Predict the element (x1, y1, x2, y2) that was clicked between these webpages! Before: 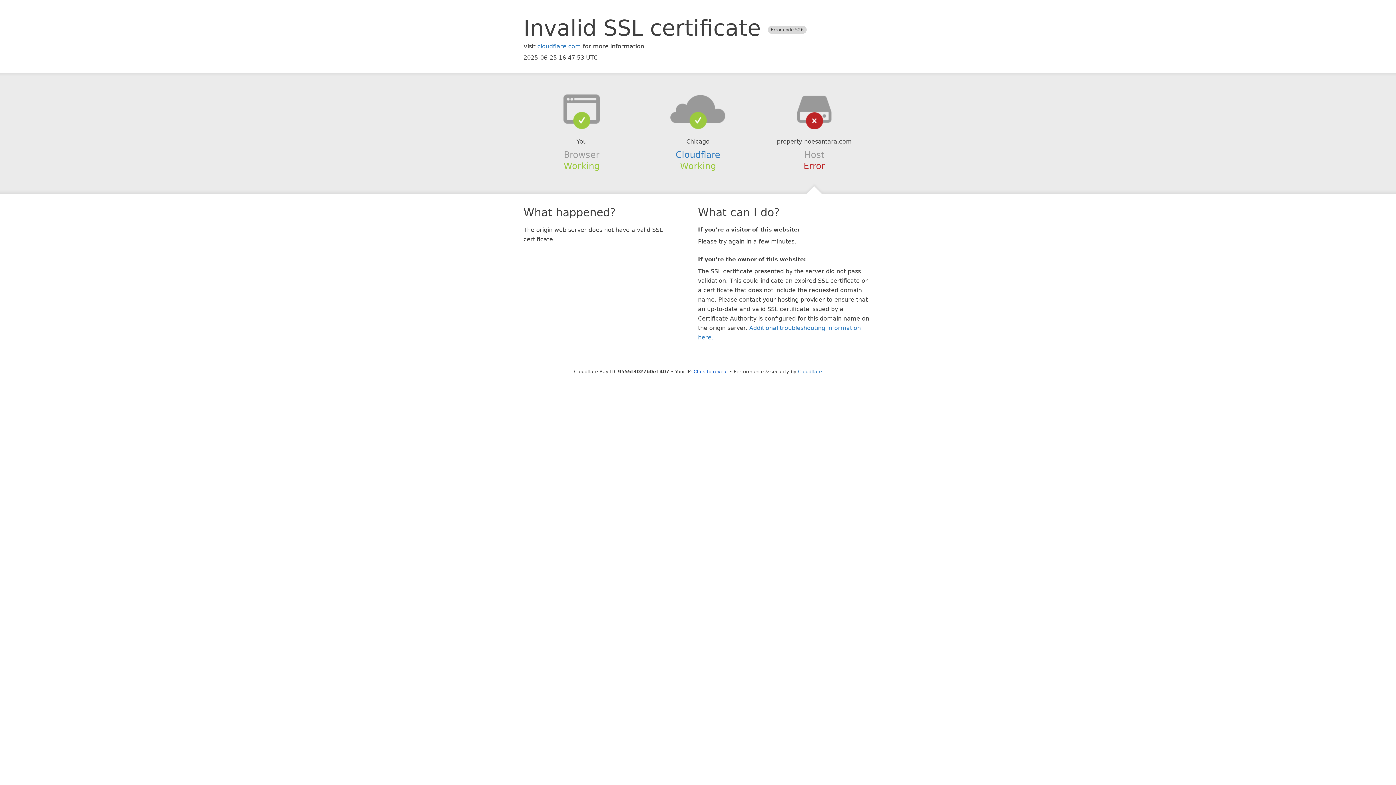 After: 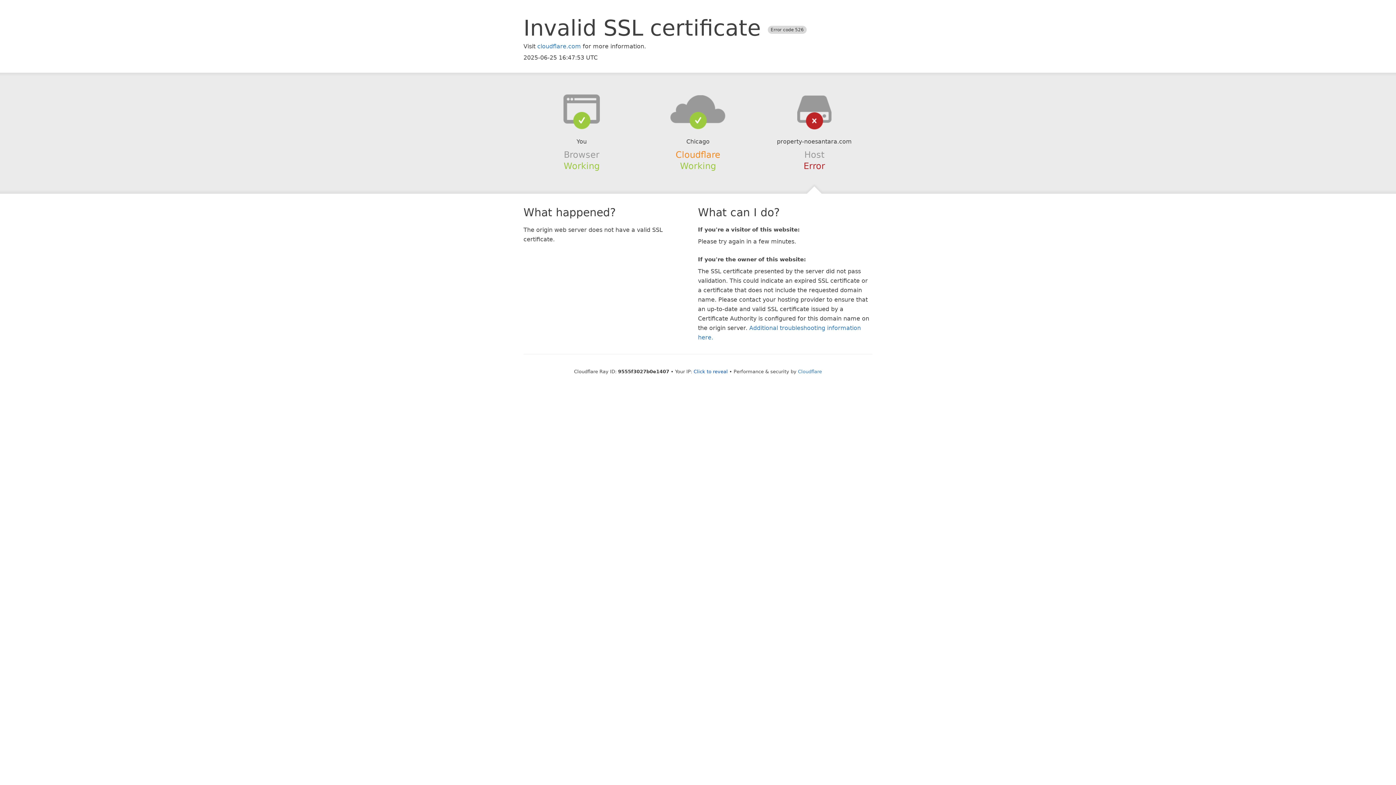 Action: label: Cloudflare bbox: (675, 149, 720, 159)